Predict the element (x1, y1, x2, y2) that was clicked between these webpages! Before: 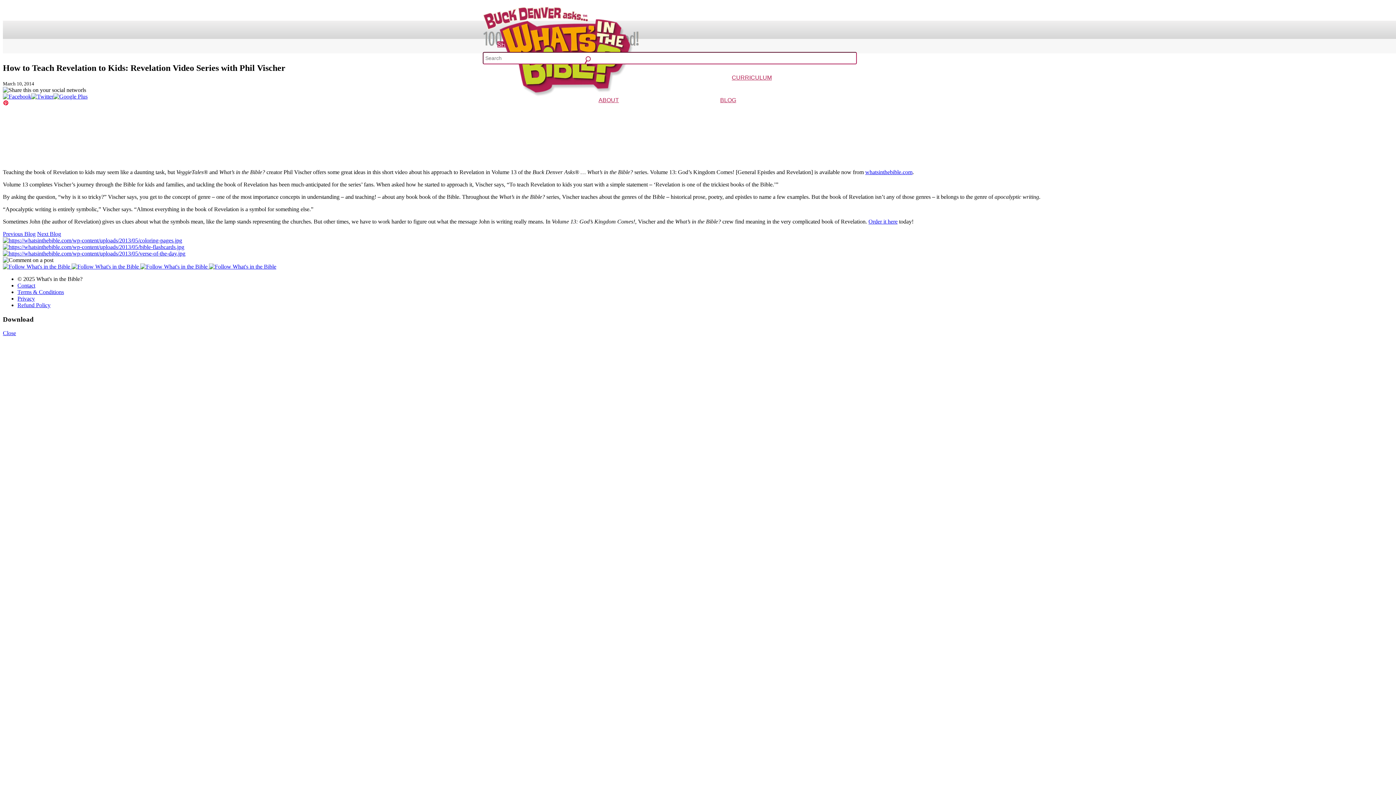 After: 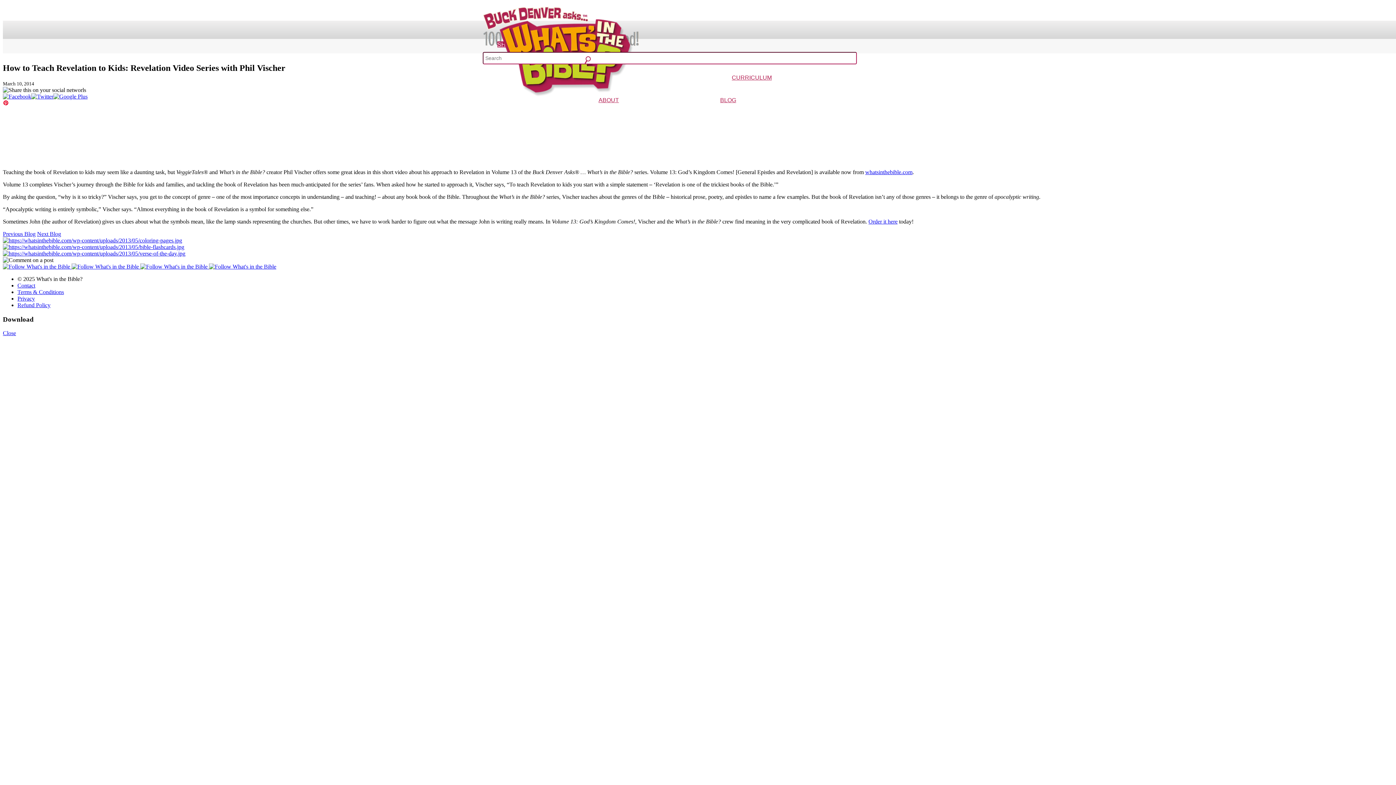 Action: label: whatsinthebible.com bbox: (865, 169, 912, 175)